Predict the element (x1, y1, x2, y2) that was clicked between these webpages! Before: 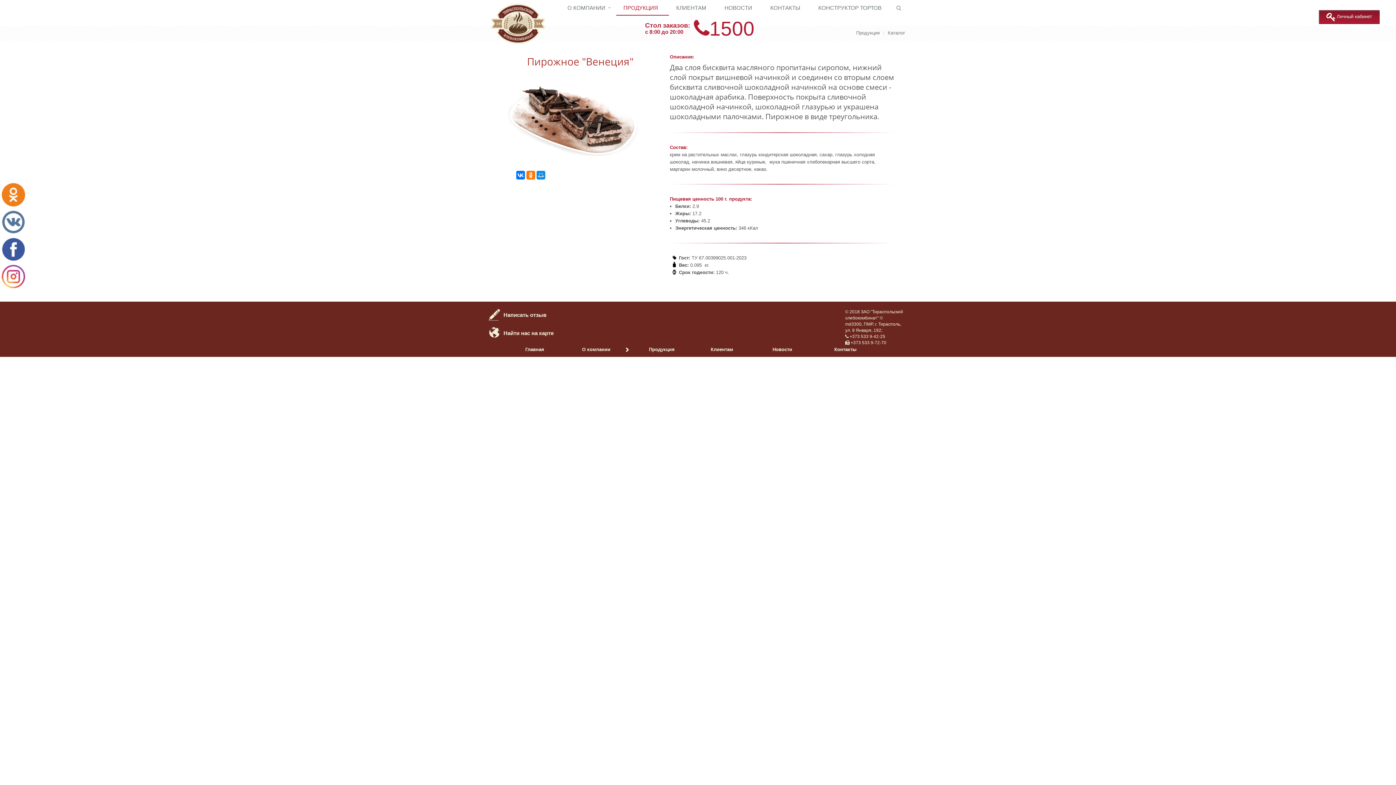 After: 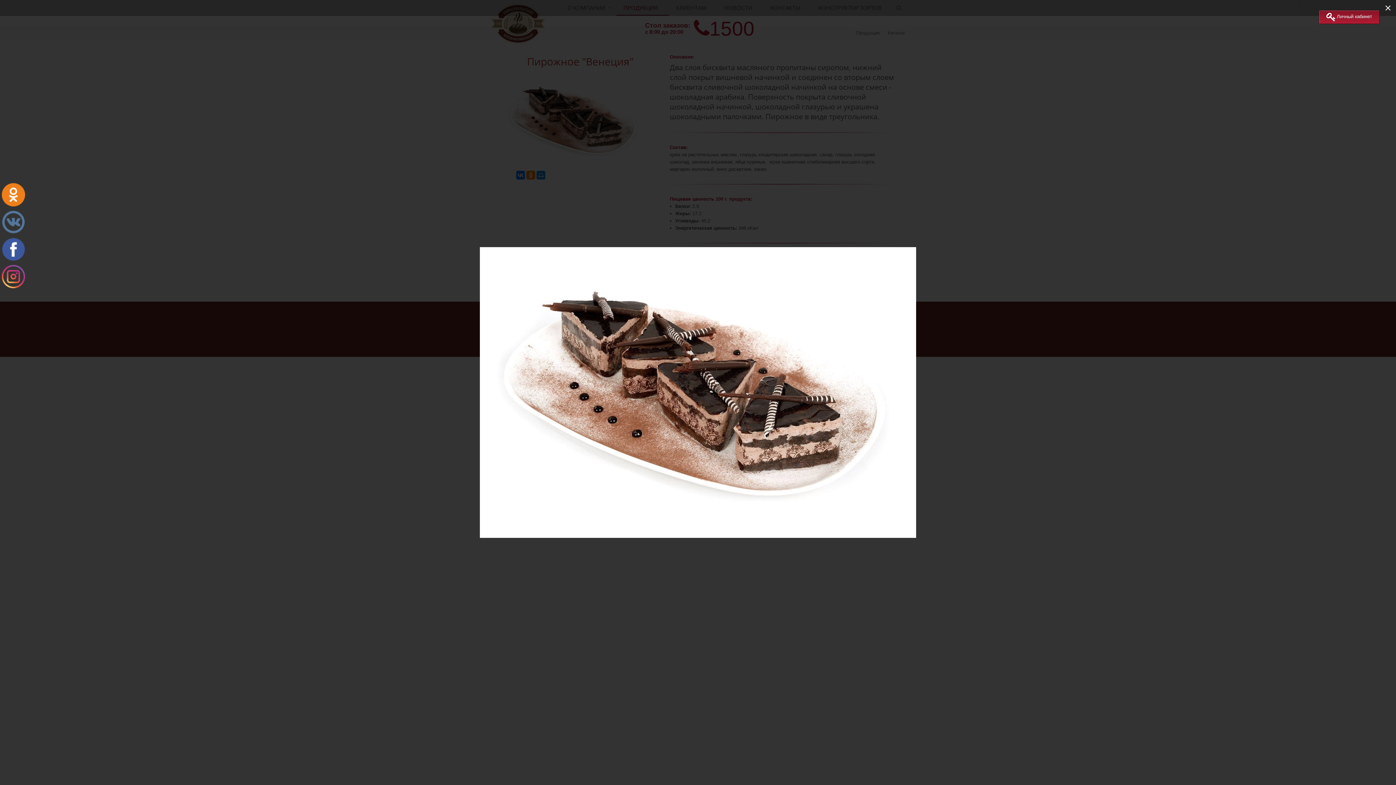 Action: bbox: (501, 164, 647, 169)